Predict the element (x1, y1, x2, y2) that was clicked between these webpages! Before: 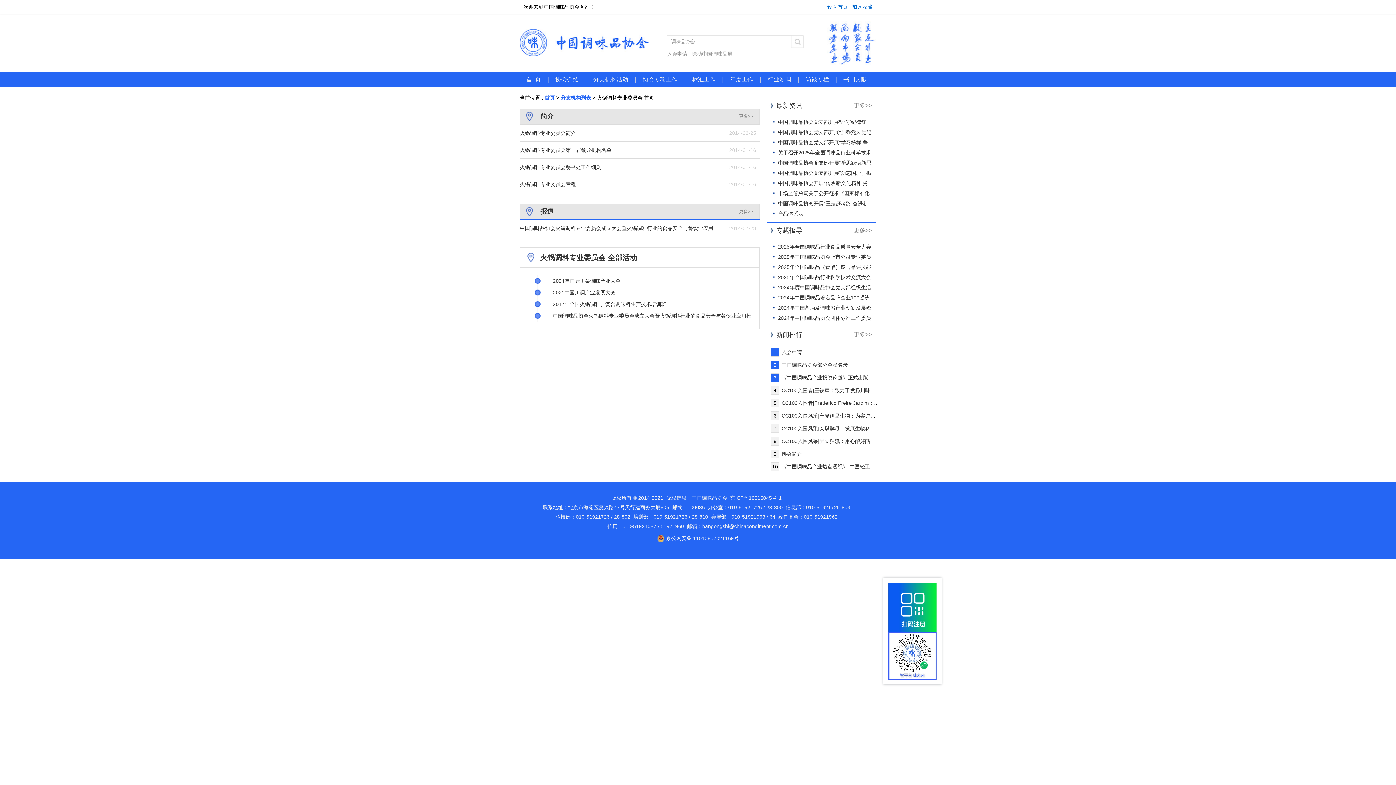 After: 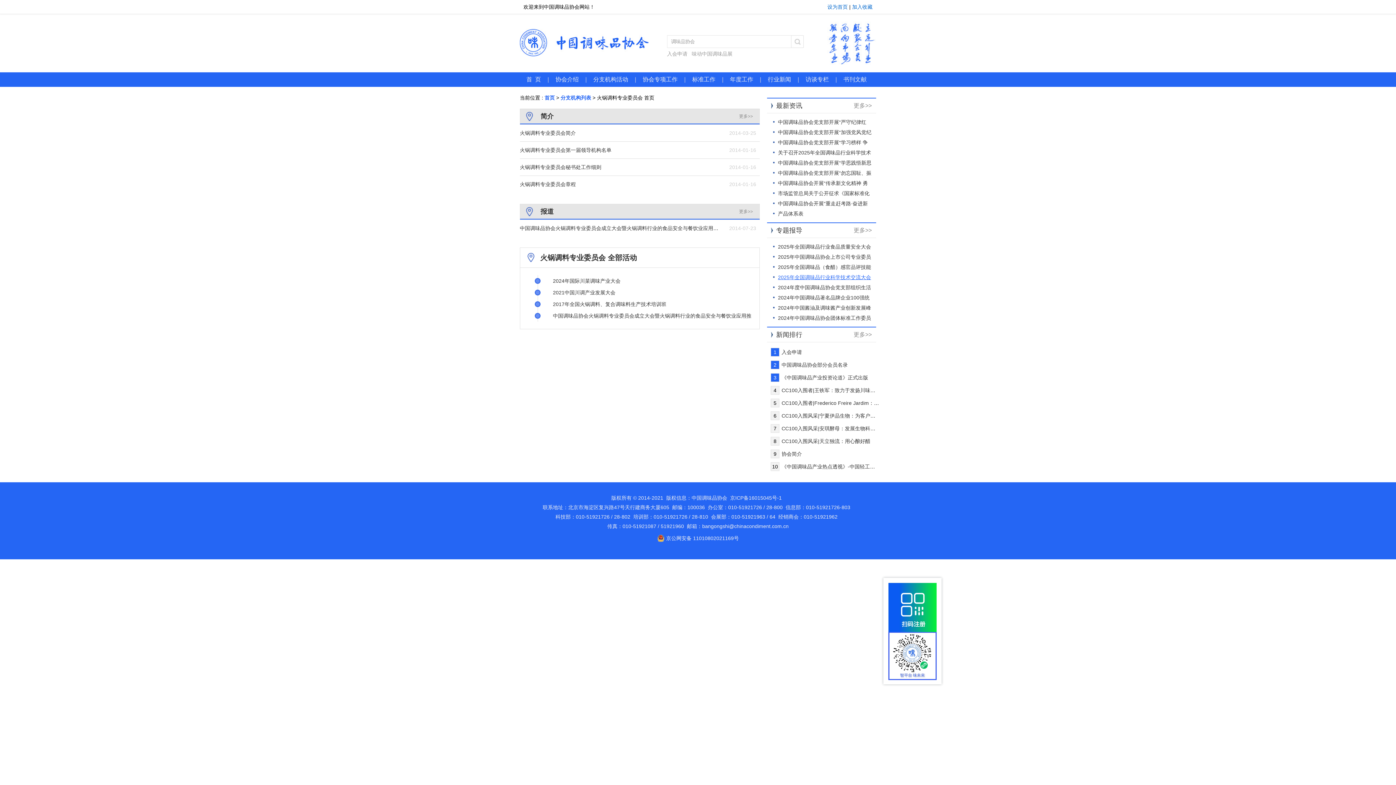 Action: label: 2025年全国调味品行业科学技术交流大会 bbox: (778, 274, 871, 280)